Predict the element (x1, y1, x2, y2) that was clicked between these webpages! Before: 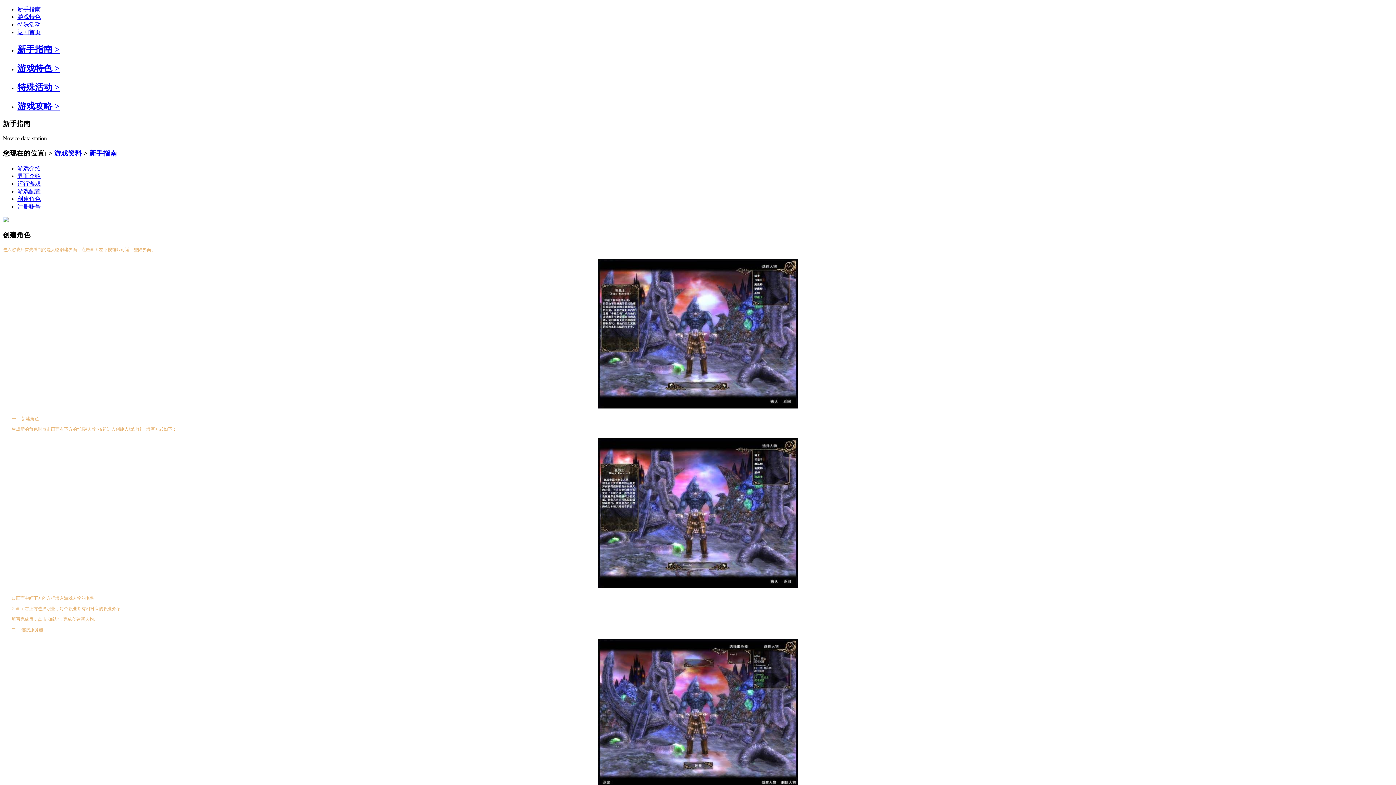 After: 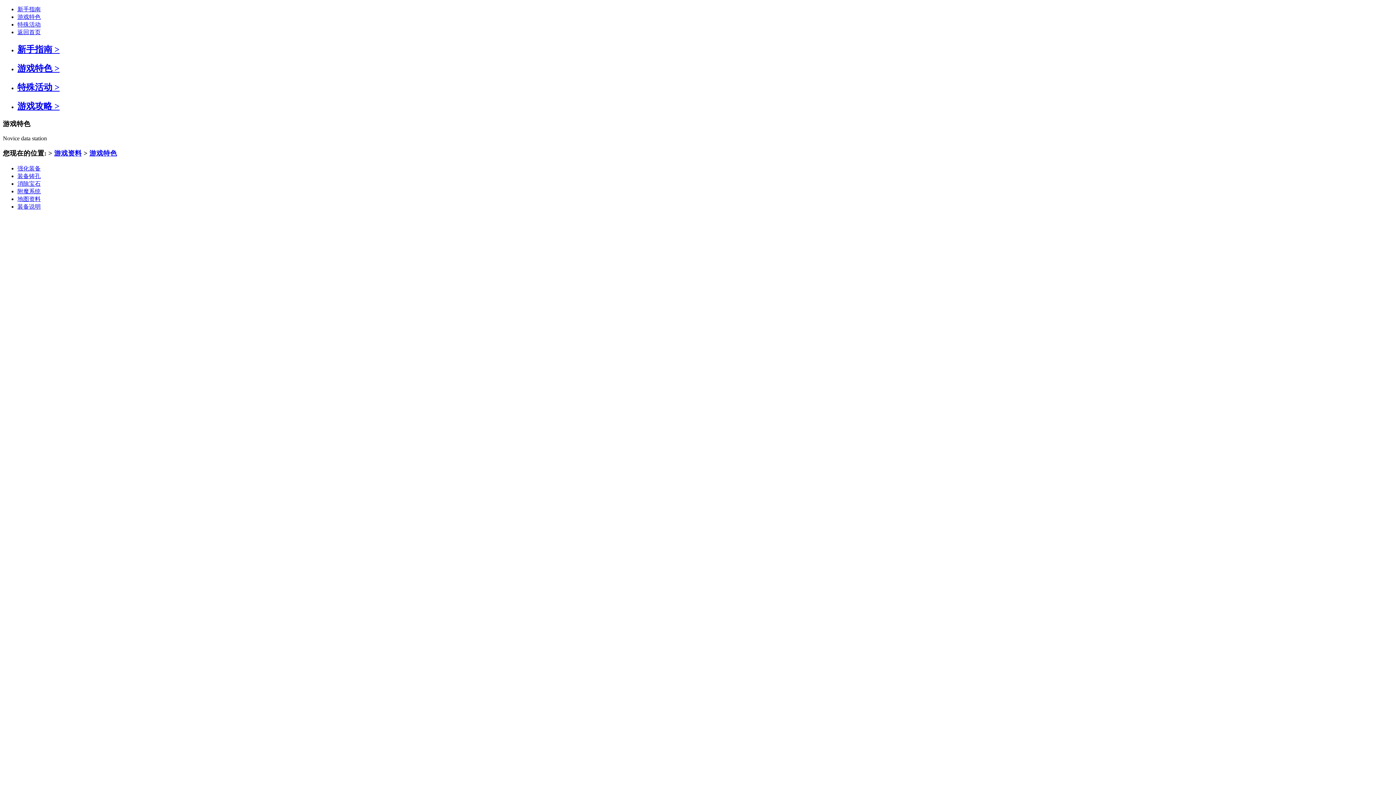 Action: label: 游戏特色 > bbox: (17, 63, 59, 73)